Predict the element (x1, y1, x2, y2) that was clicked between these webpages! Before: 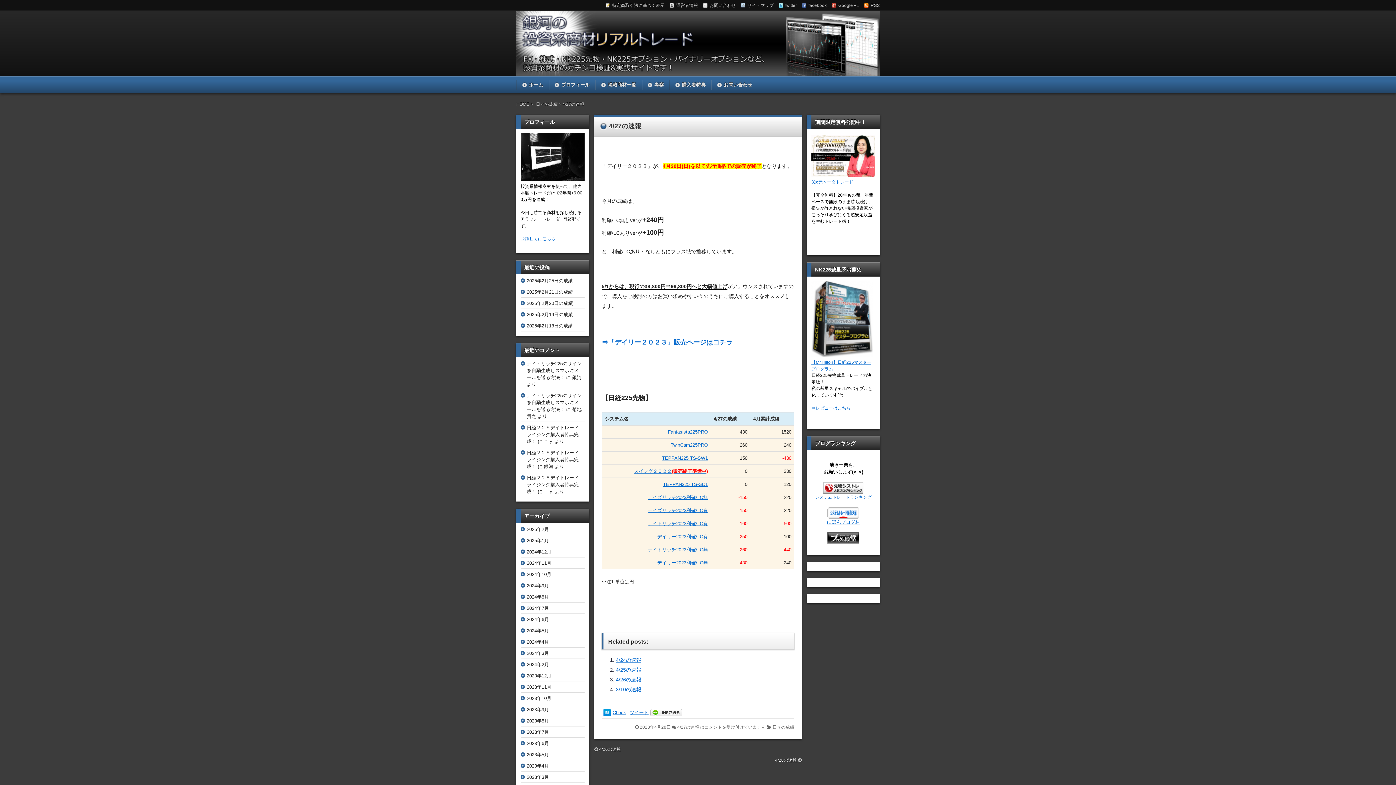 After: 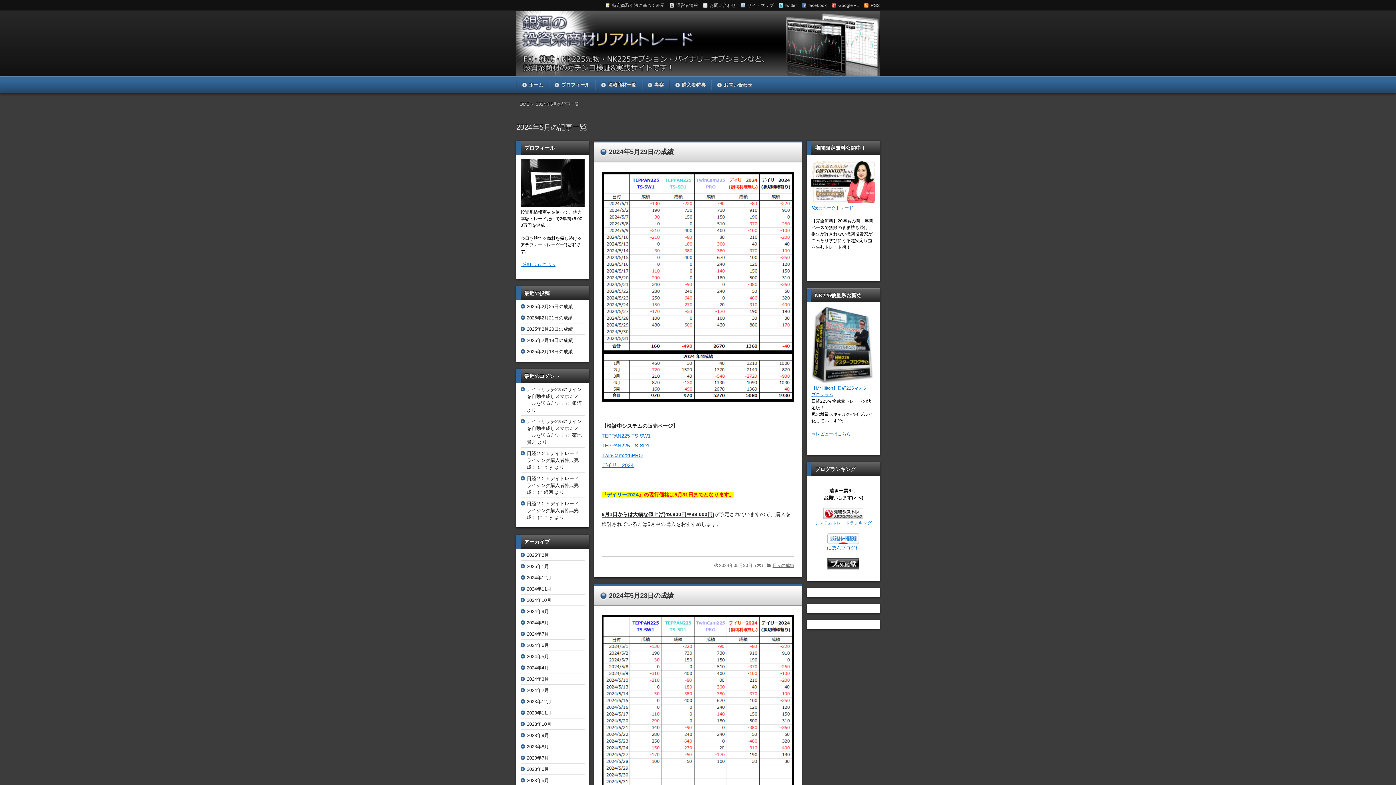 Action: bbox: (526, 628, 549, 633) label: 2024年5月